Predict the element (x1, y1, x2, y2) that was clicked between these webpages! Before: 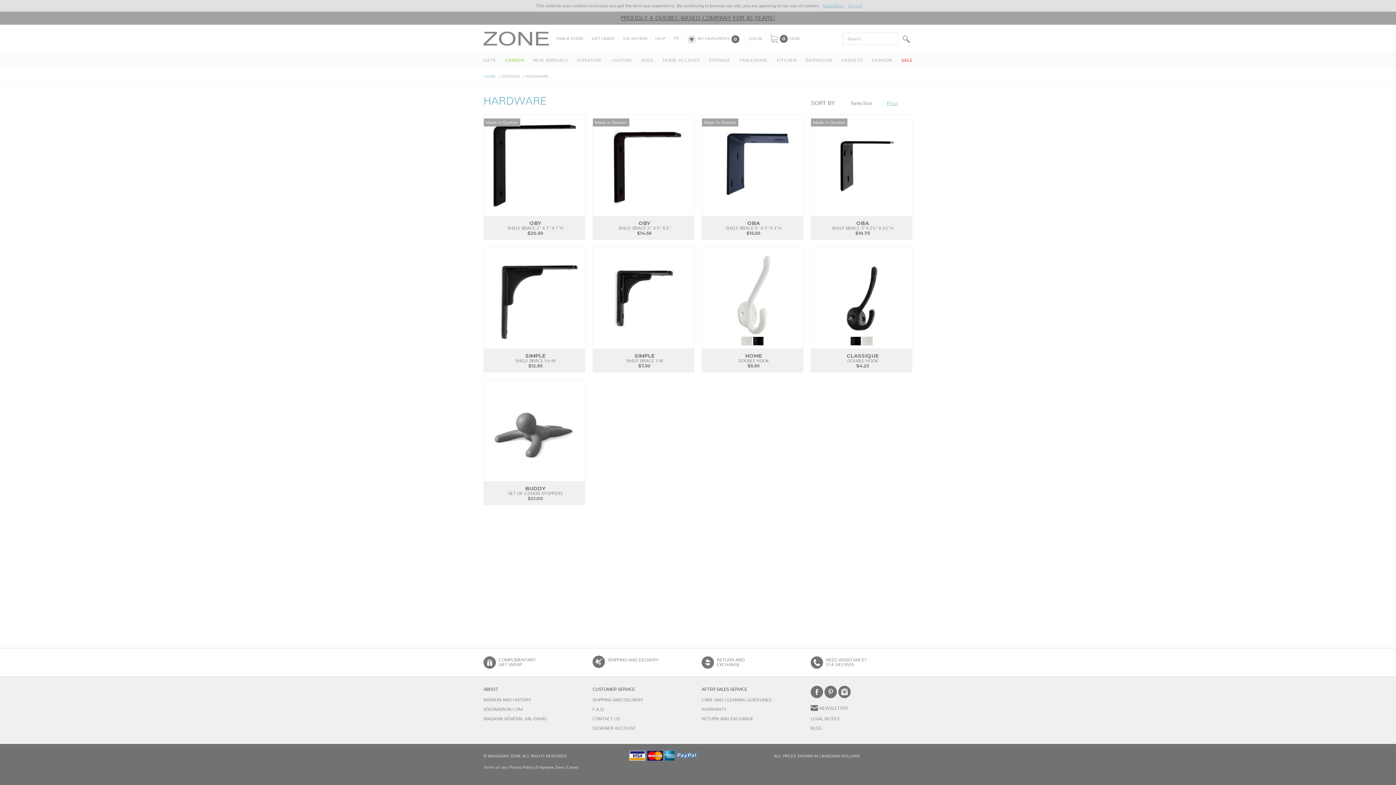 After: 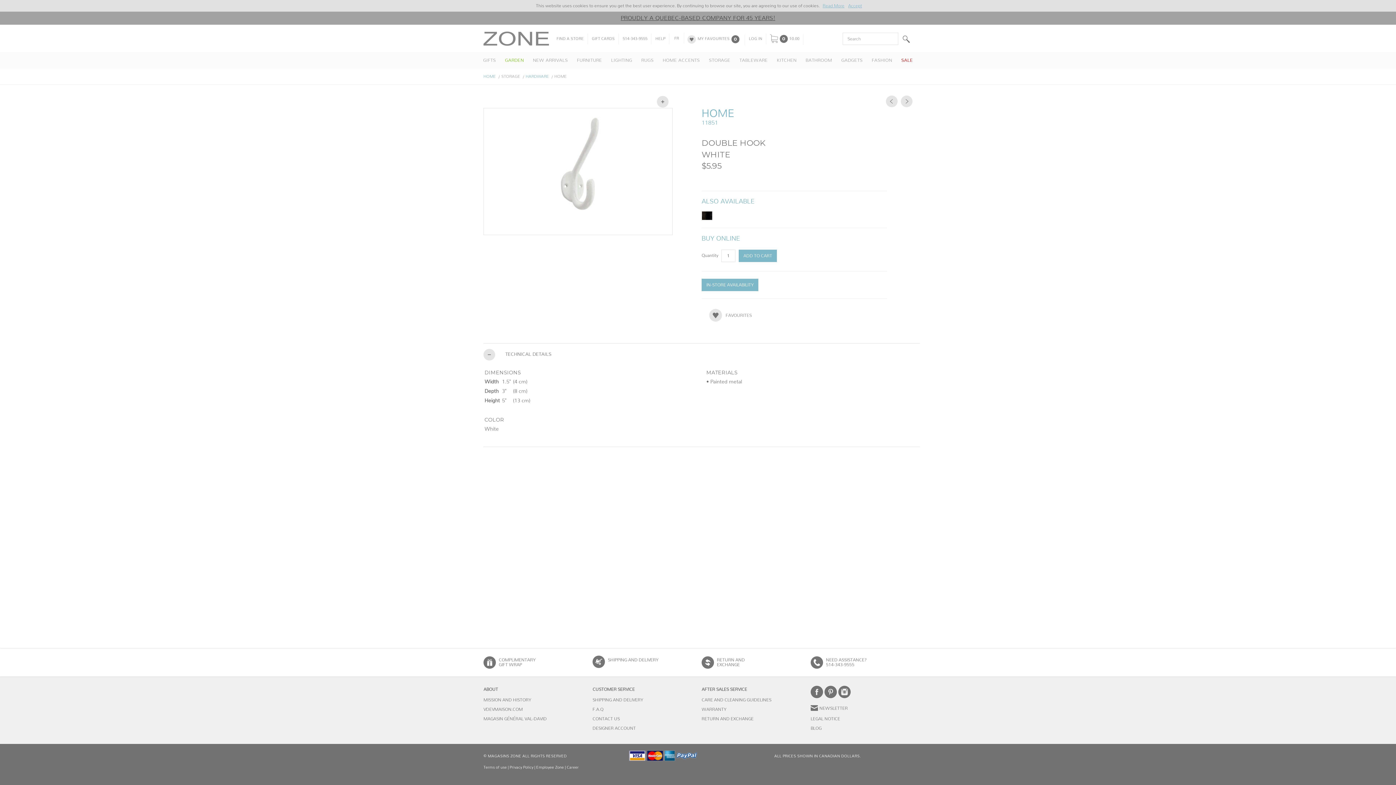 Action: bbox: (741, 336, 752, 345)